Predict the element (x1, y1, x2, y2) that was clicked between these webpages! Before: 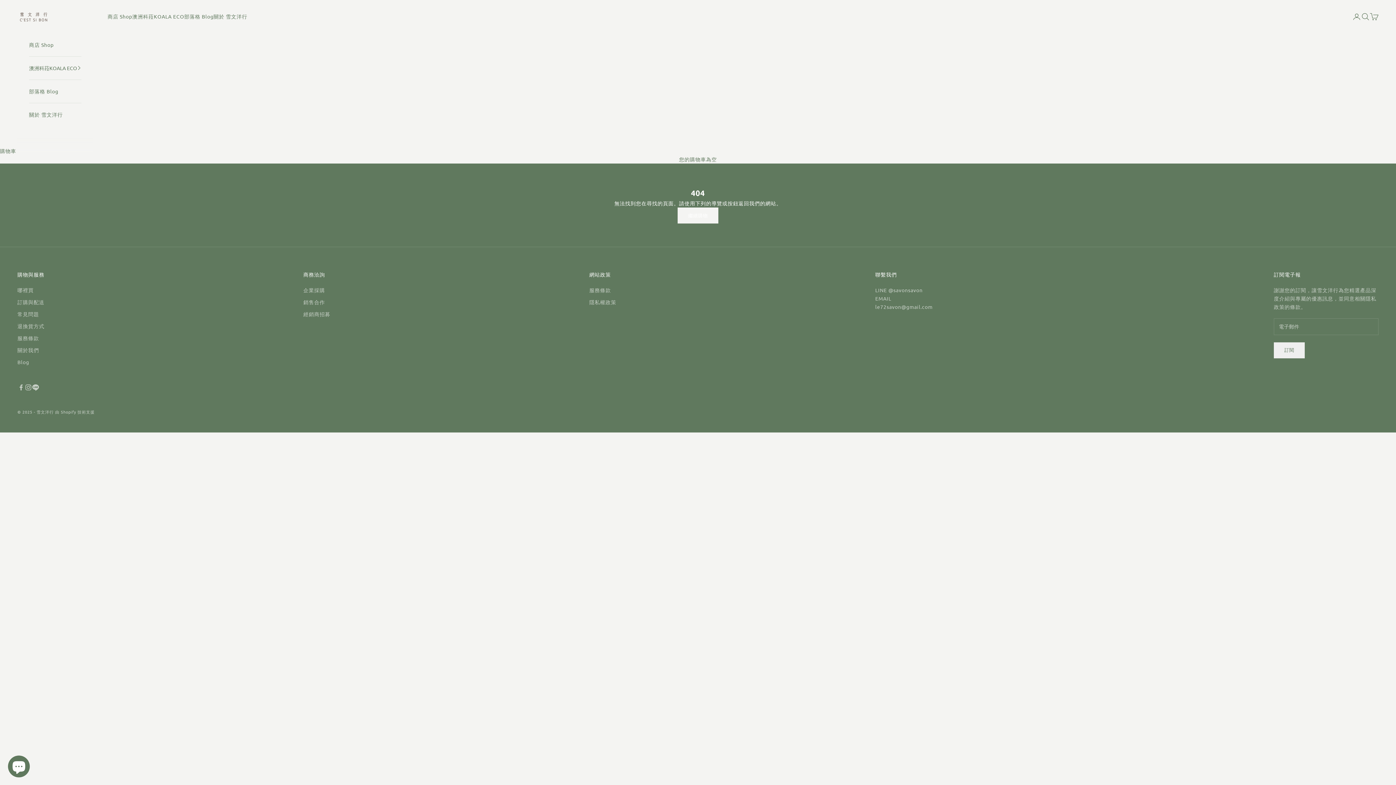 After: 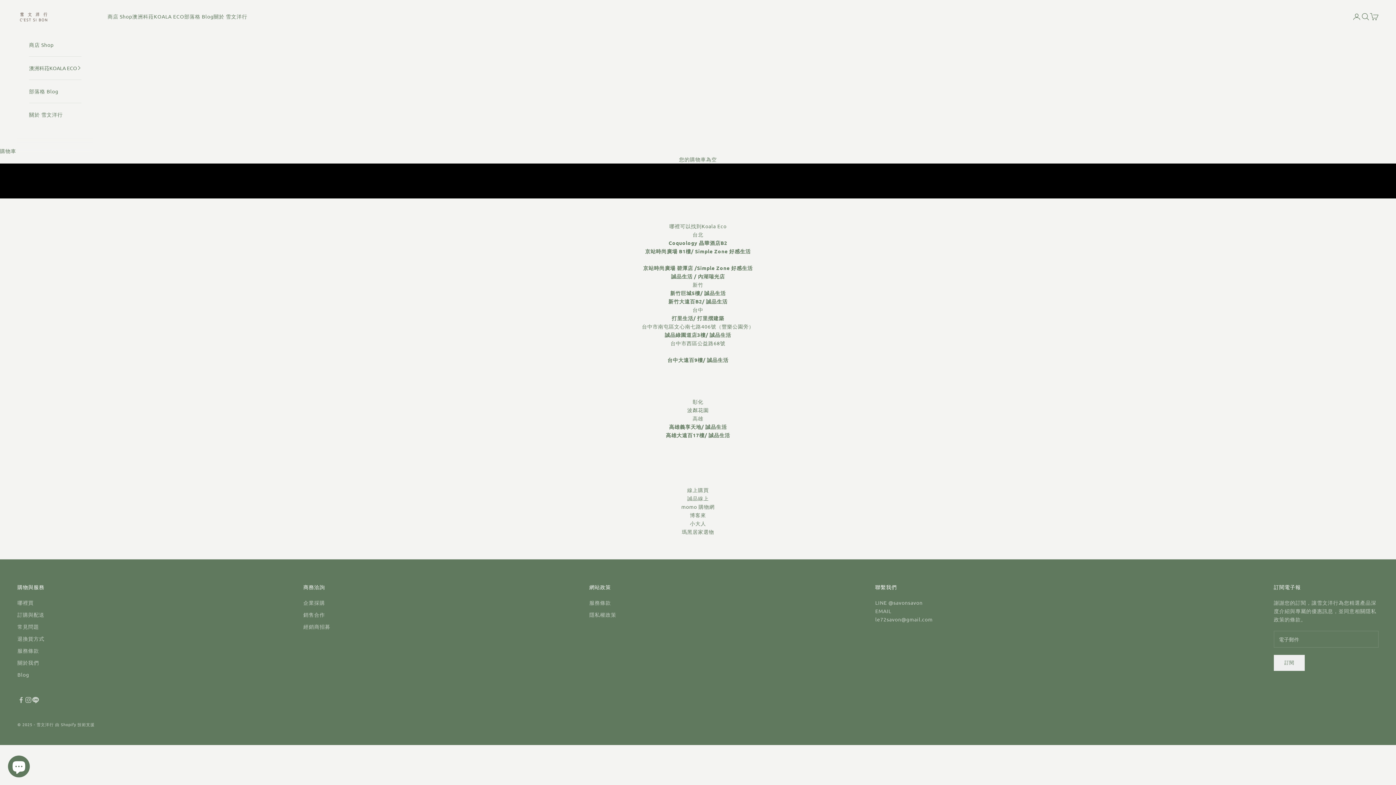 Action: label: 哪裡買 bbox: (17, 286, 33, 293)